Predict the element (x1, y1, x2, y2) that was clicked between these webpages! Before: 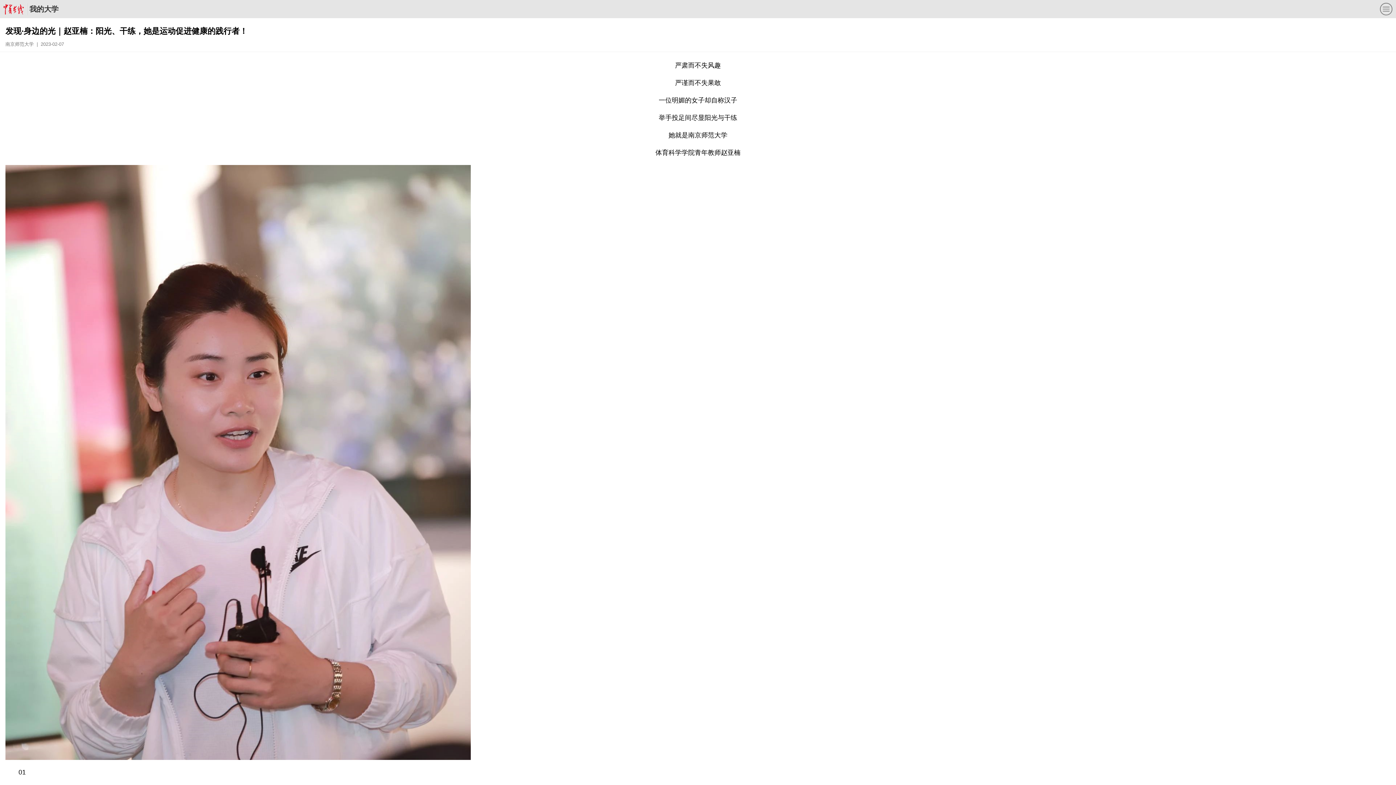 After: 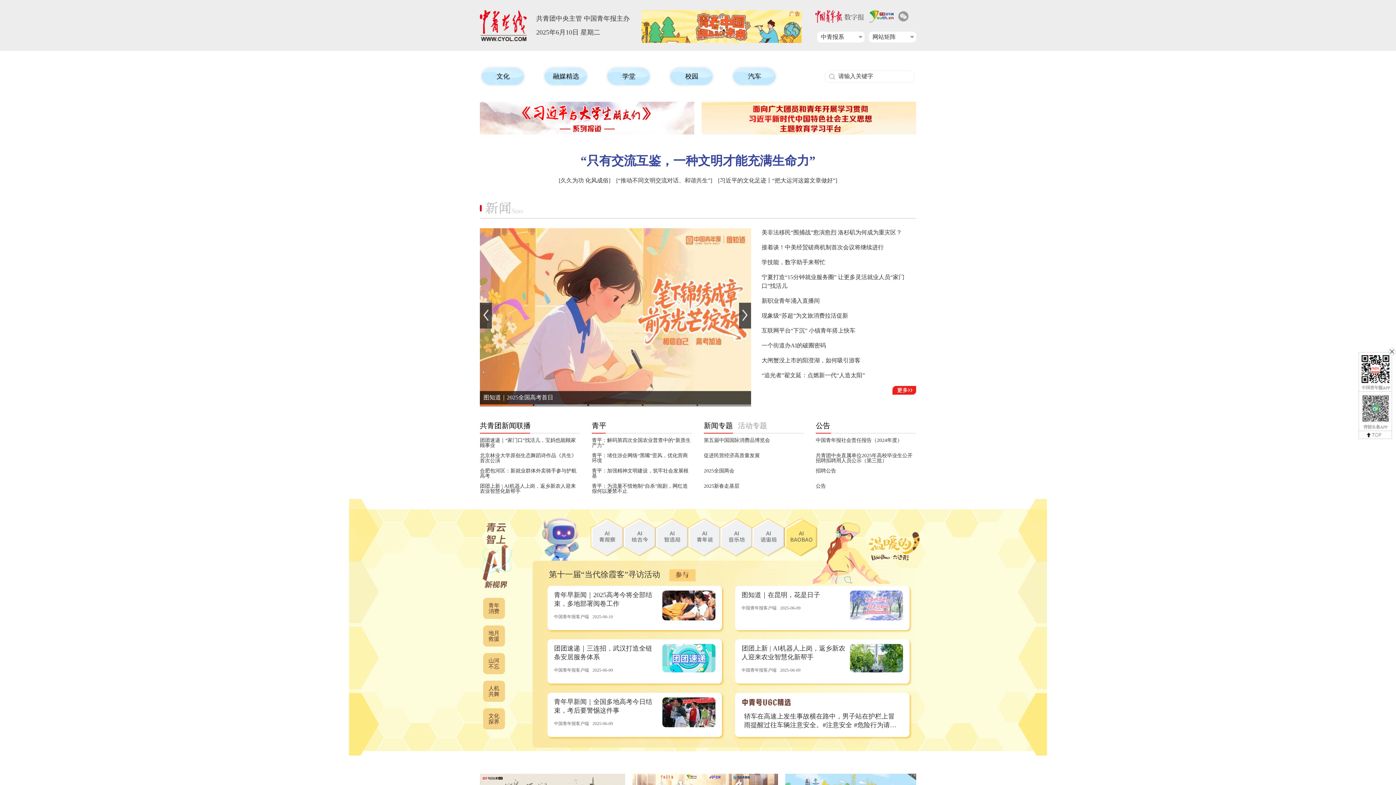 Action: bbox: (3, 5, 27, 13)